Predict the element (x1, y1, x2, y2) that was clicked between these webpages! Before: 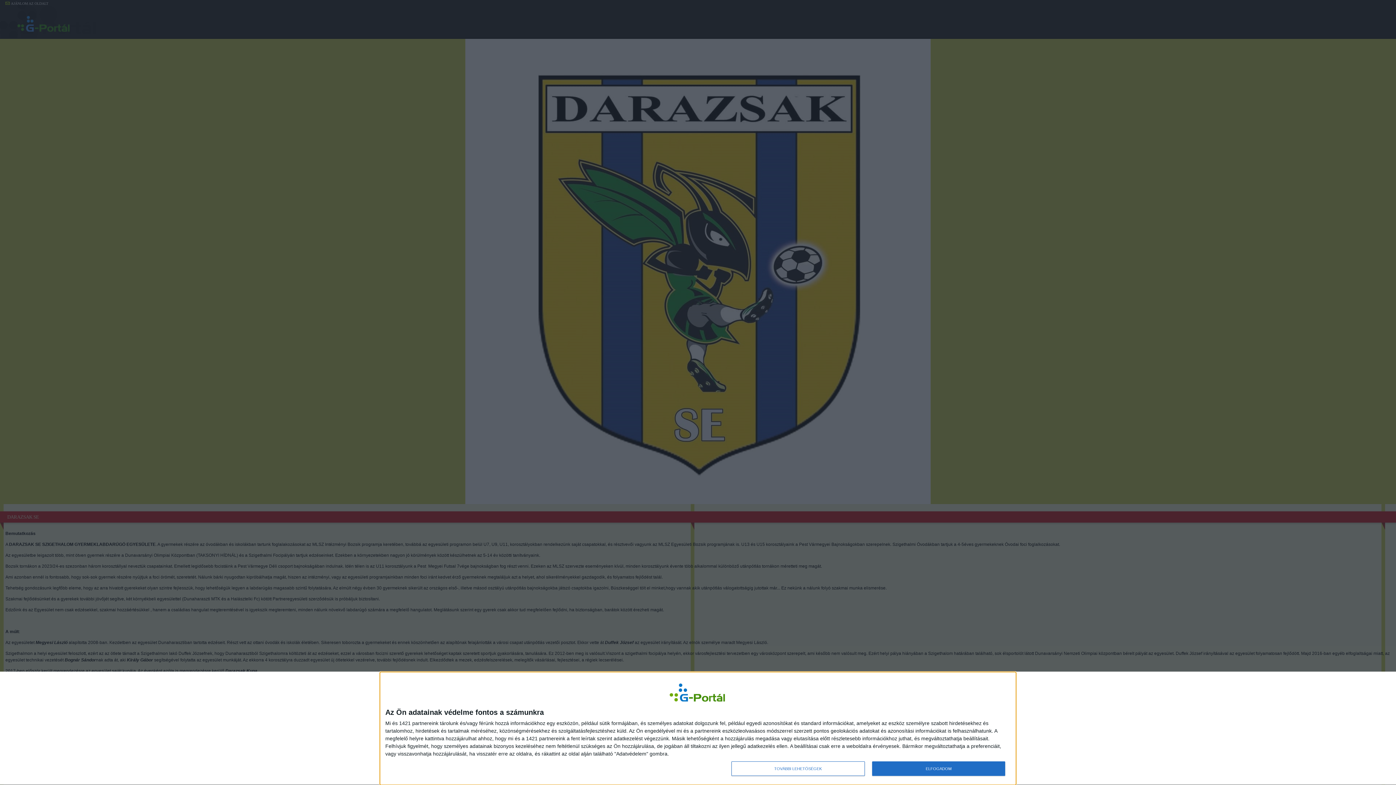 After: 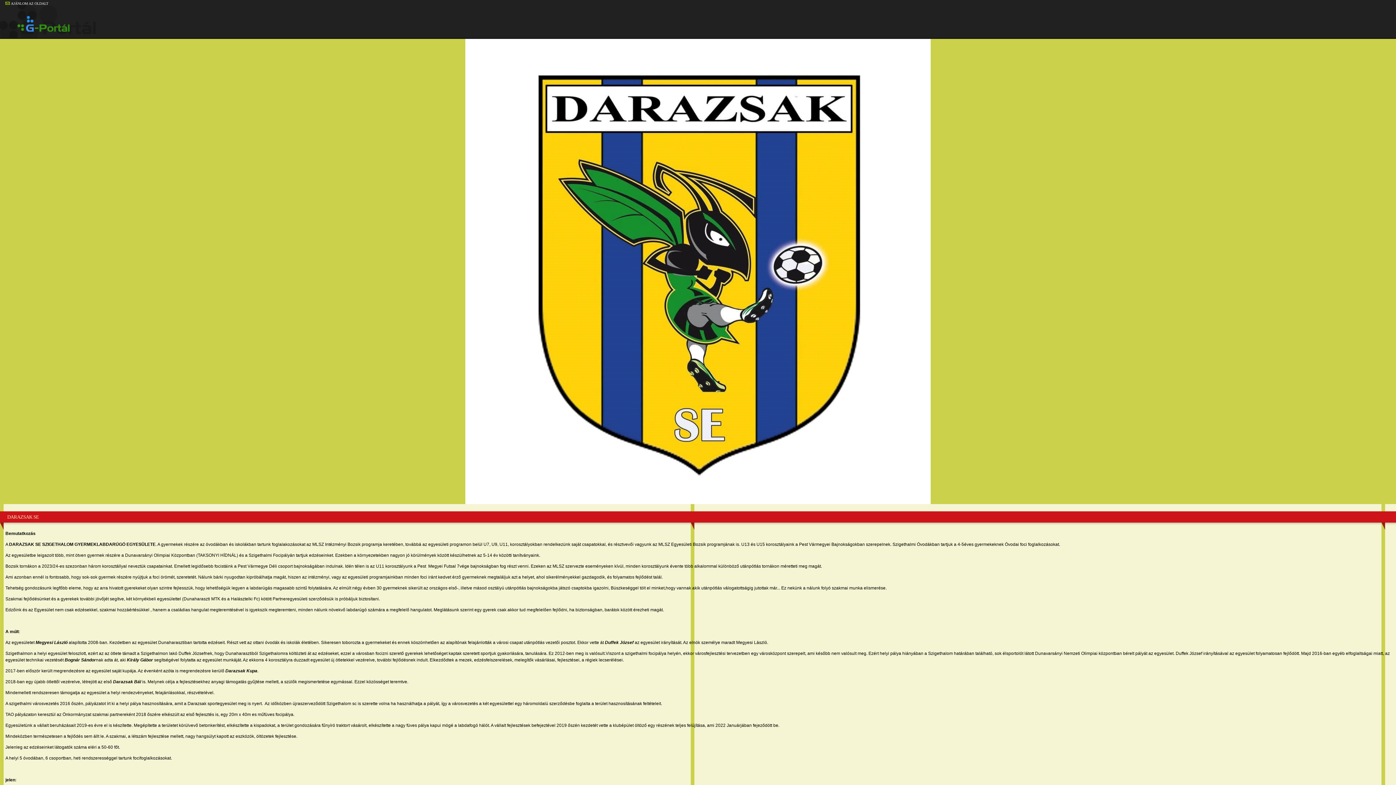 Action: bbox: (872, 761, 1005, 776) label: ELFOGADOM